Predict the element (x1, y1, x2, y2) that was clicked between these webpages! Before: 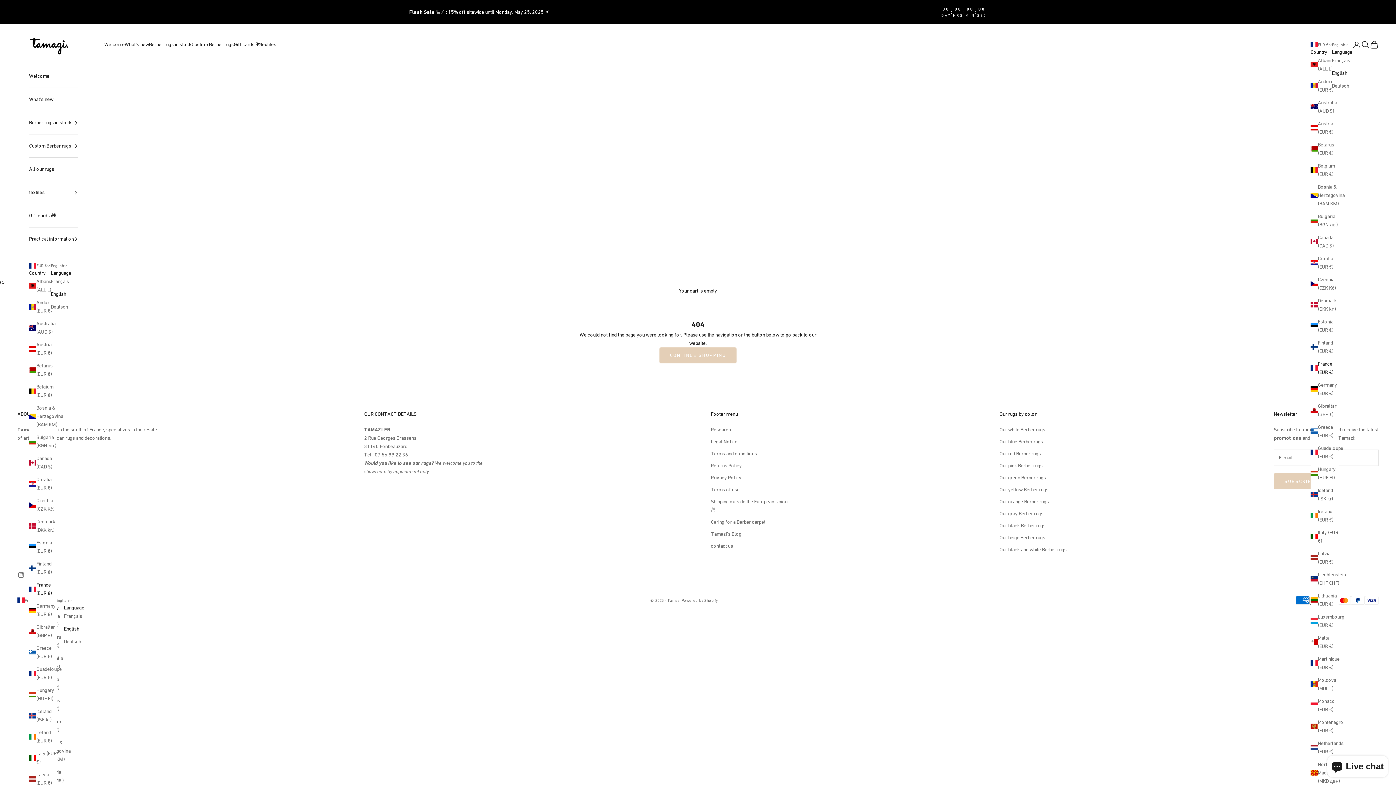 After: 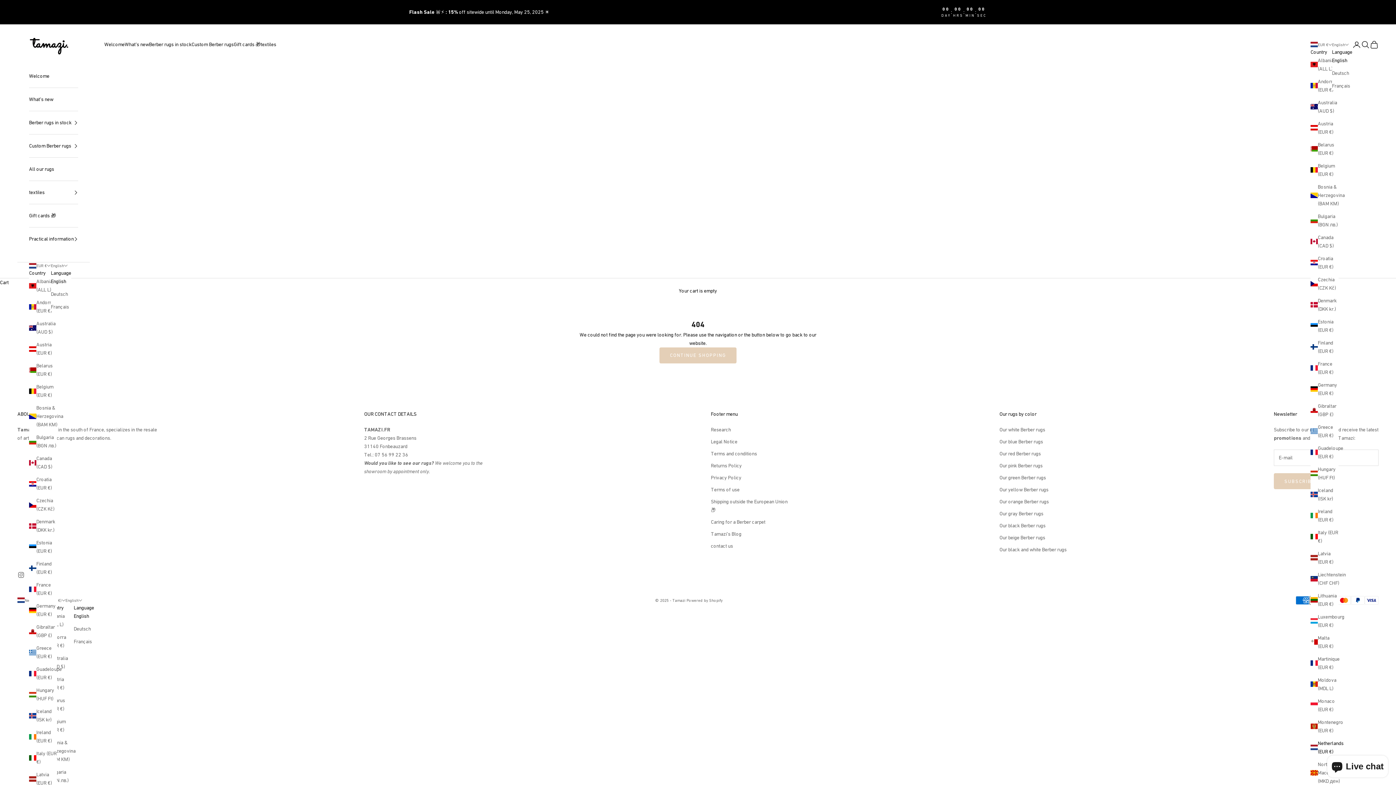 Action: label: Netherlands (EUR €) bbox: (1310, 739, 1338, 756)